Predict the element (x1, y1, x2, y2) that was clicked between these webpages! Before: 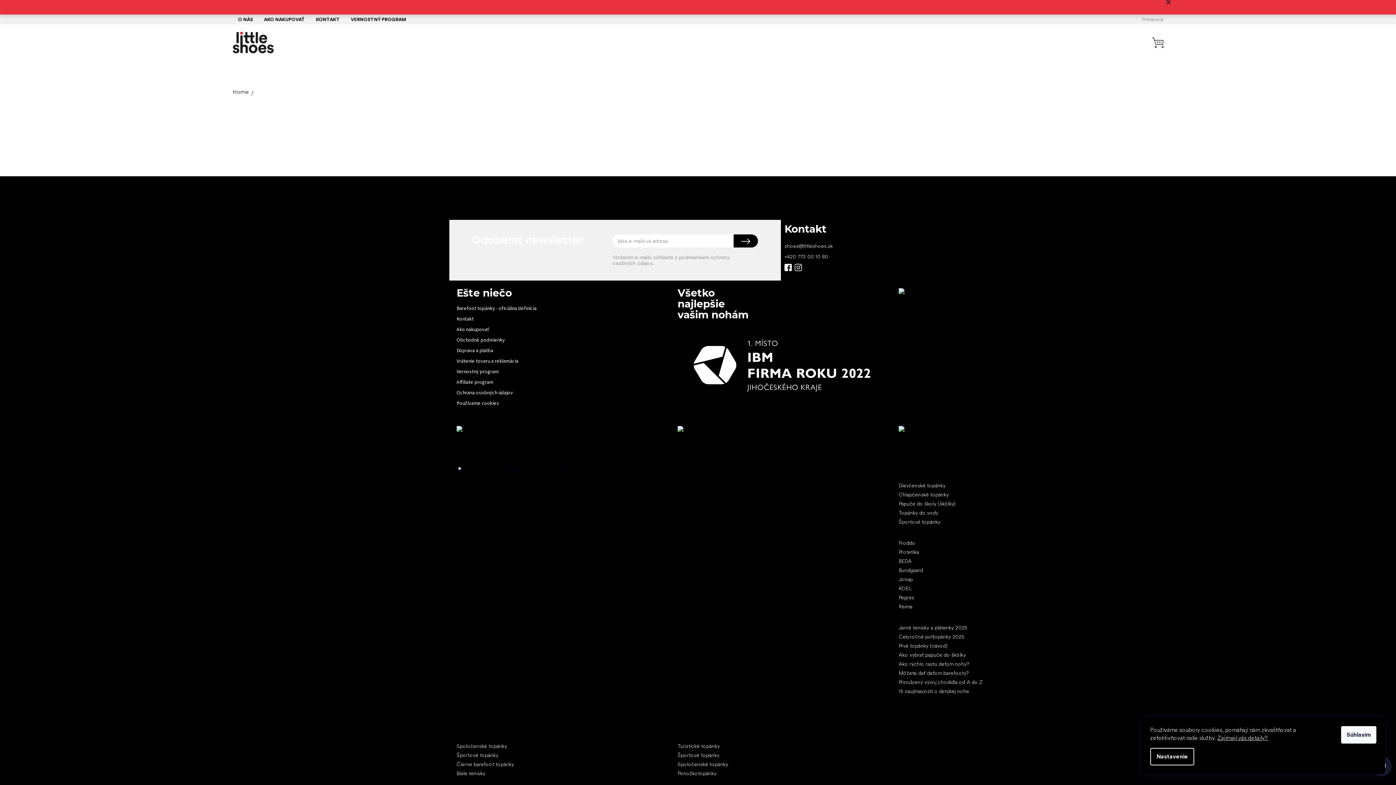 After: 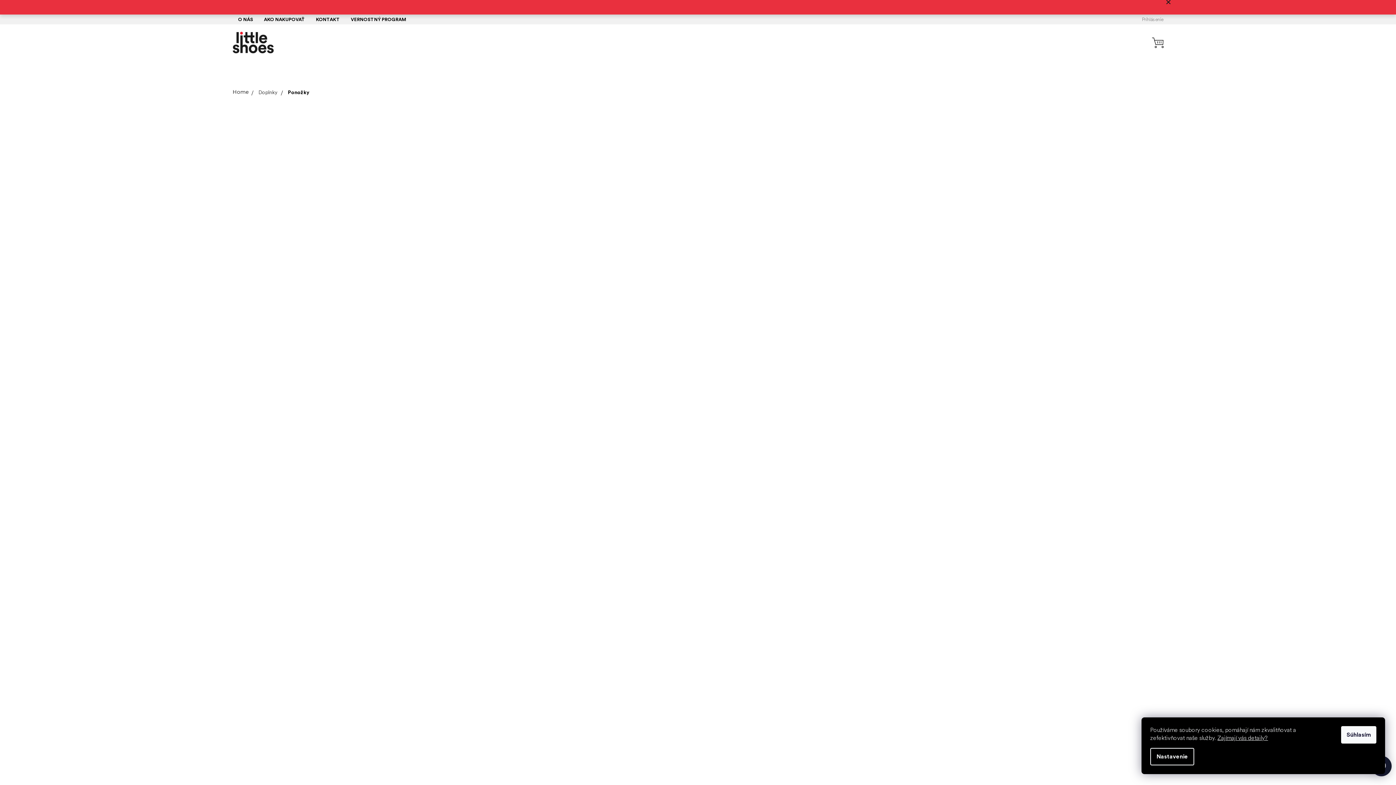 Action: label: do barefoot topánok bbox: (456, 425, 510, 441)